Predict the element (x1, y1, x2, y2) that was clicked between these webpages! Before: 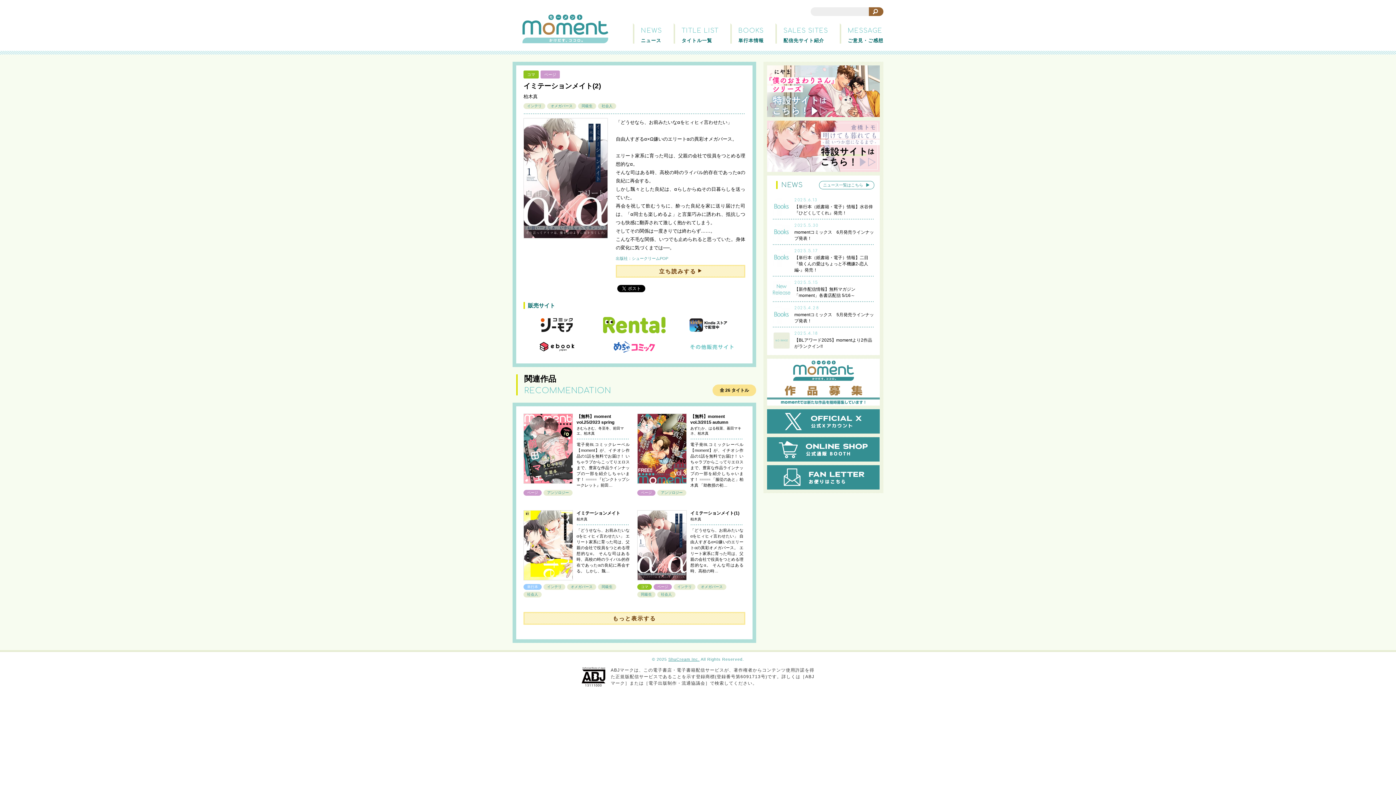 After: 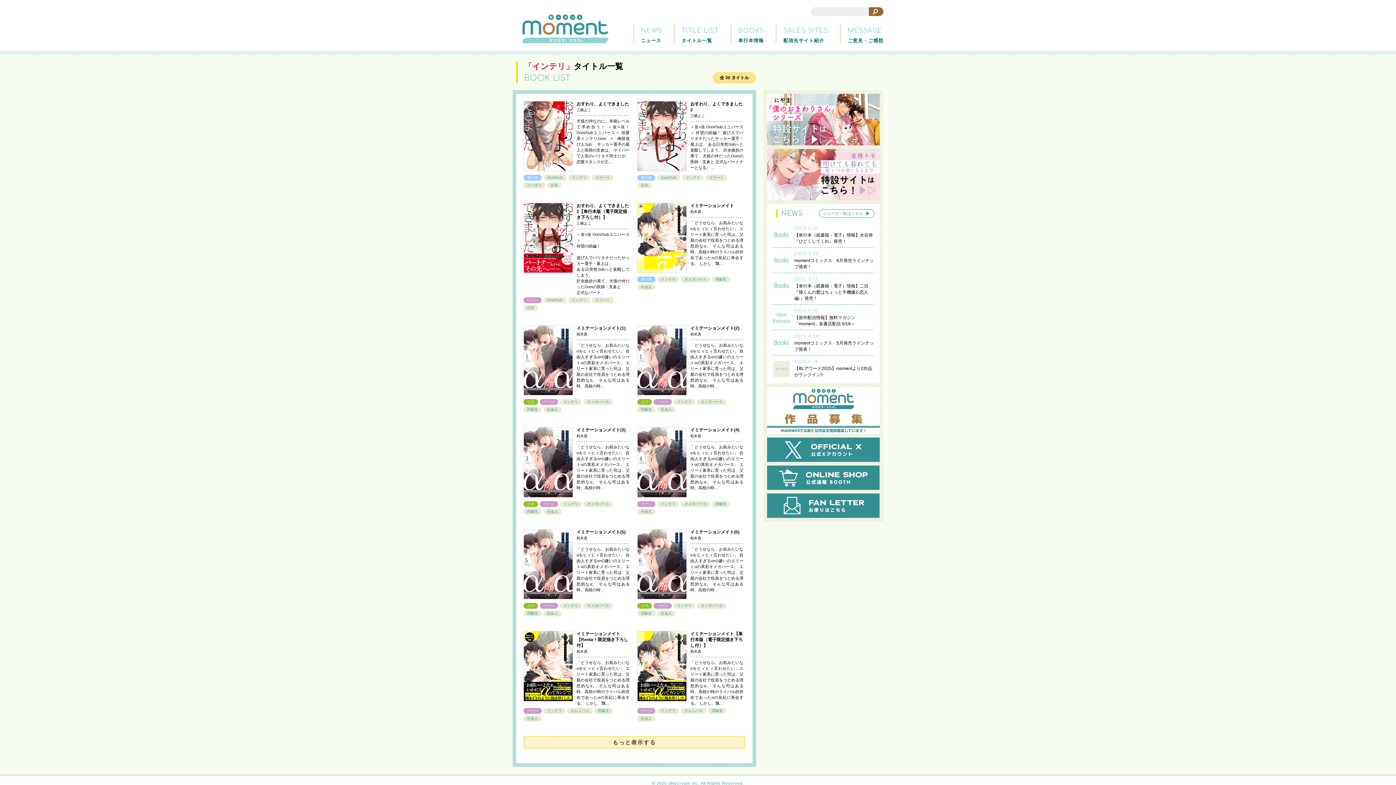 Action: label: インテリ bbox: (673, 584, 695, 590)